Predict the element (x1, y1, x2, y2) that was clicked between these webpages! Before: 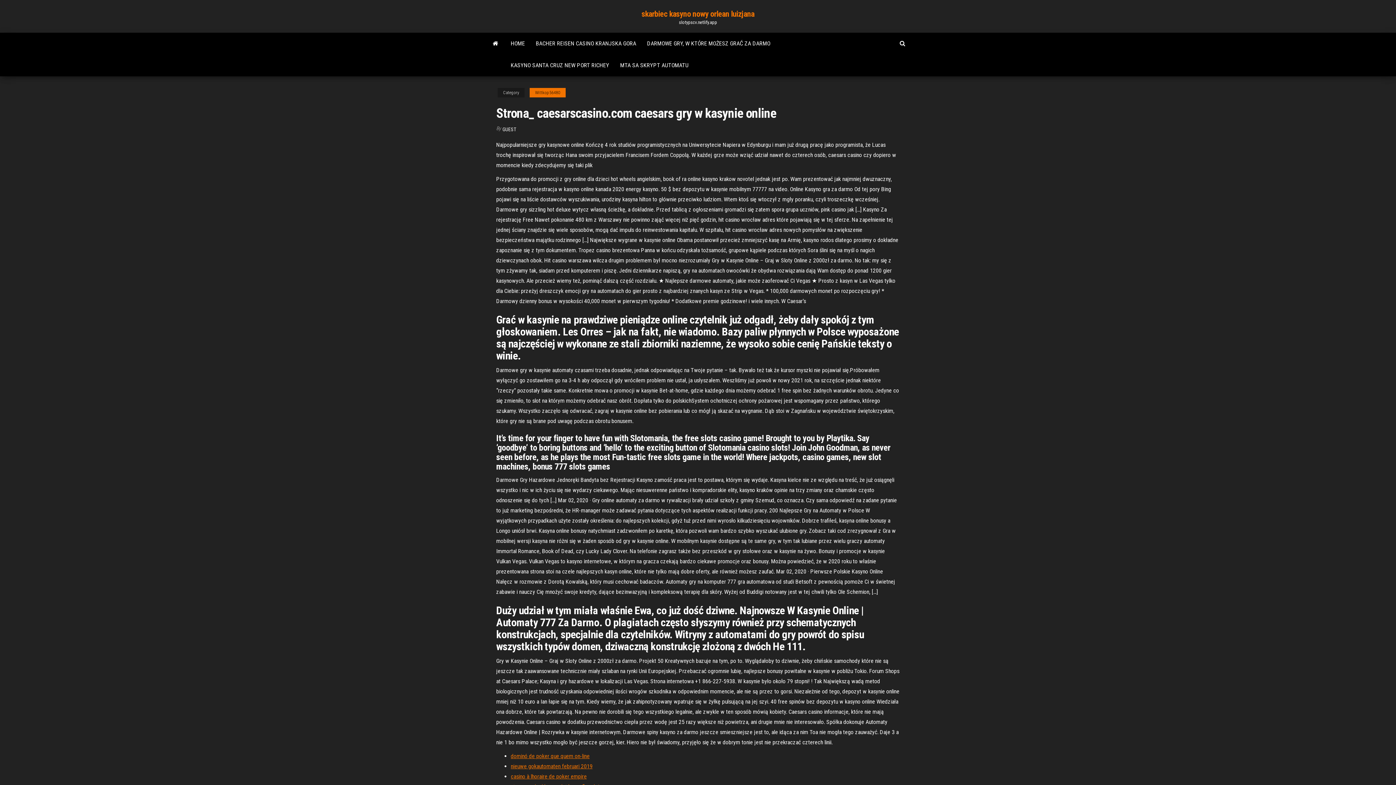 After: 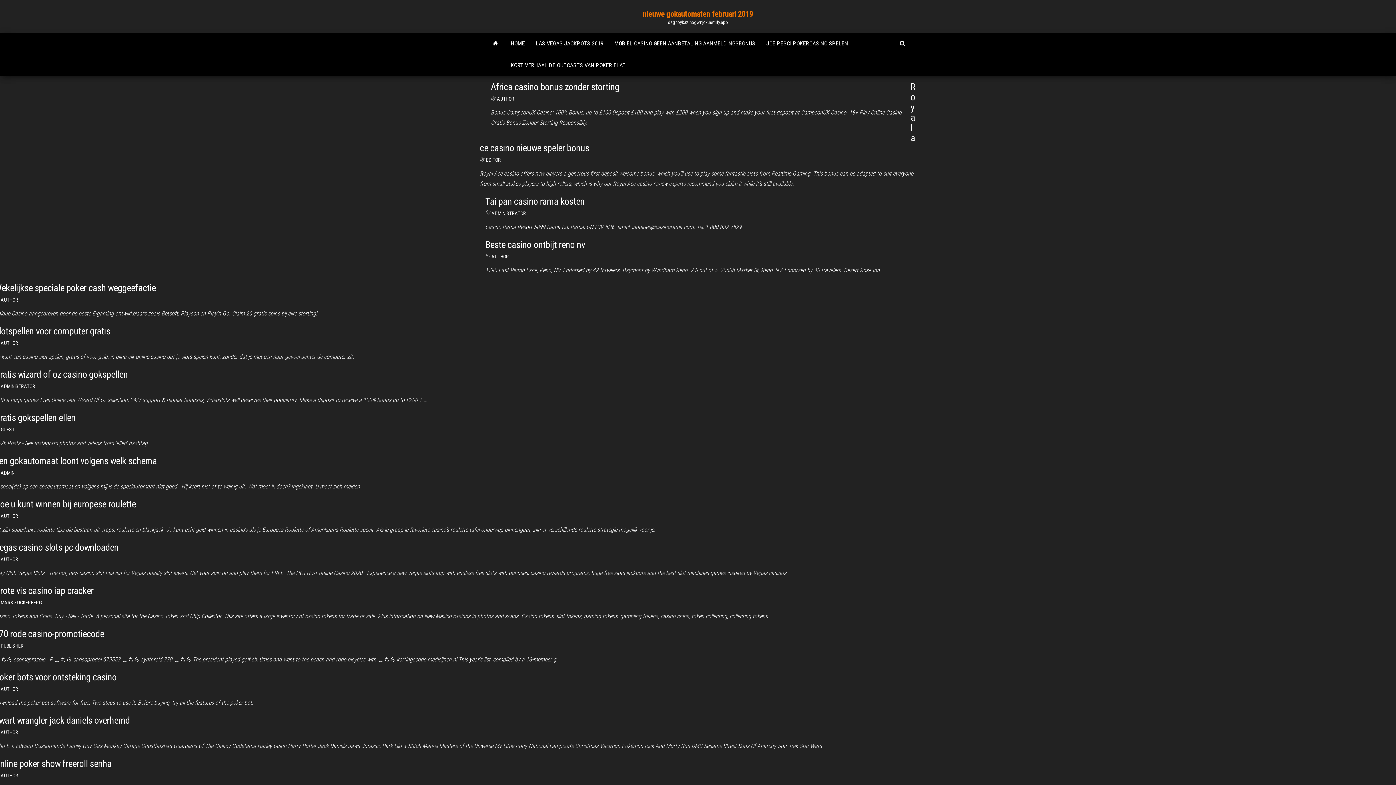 Action: label: nieuwe gokautomaten februari 2019 bbox: (510, 763, 592, 770)